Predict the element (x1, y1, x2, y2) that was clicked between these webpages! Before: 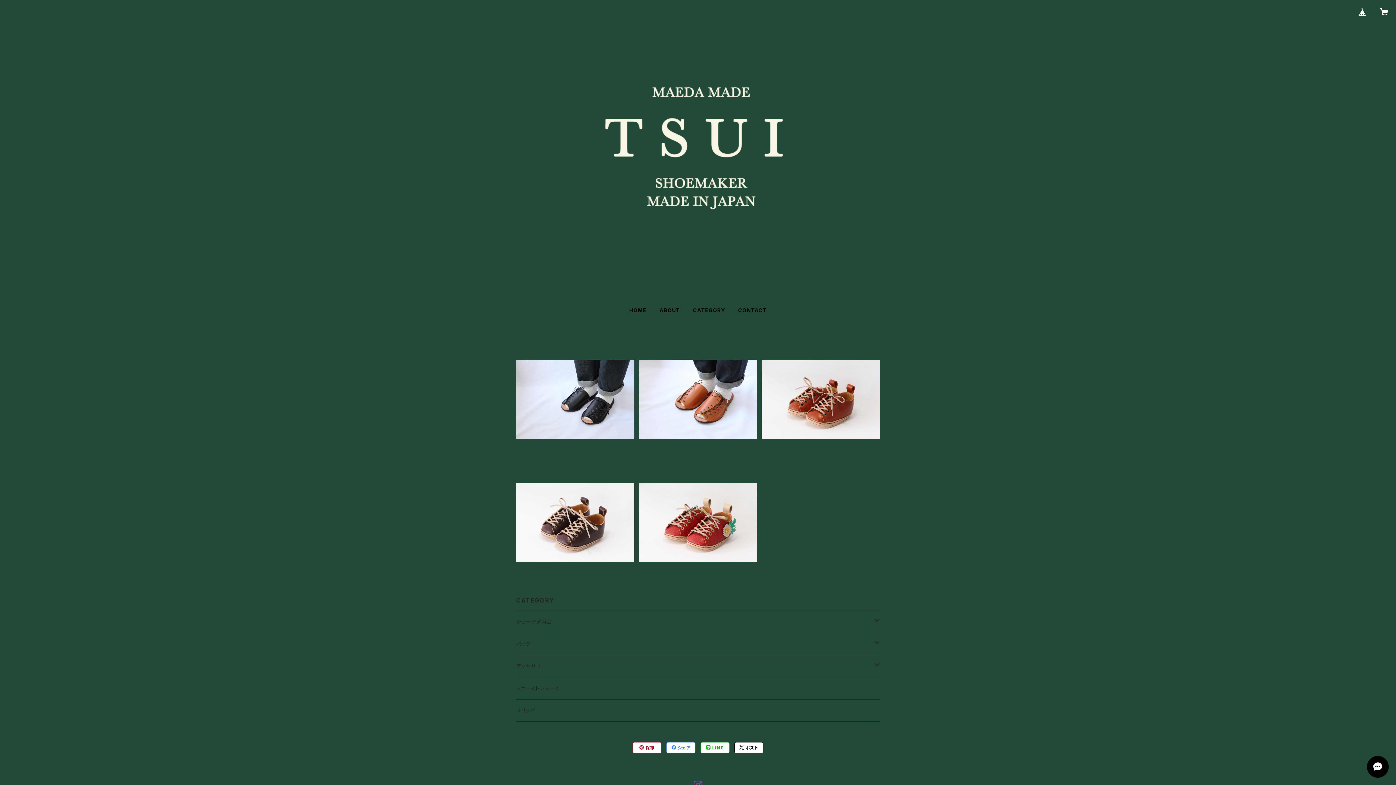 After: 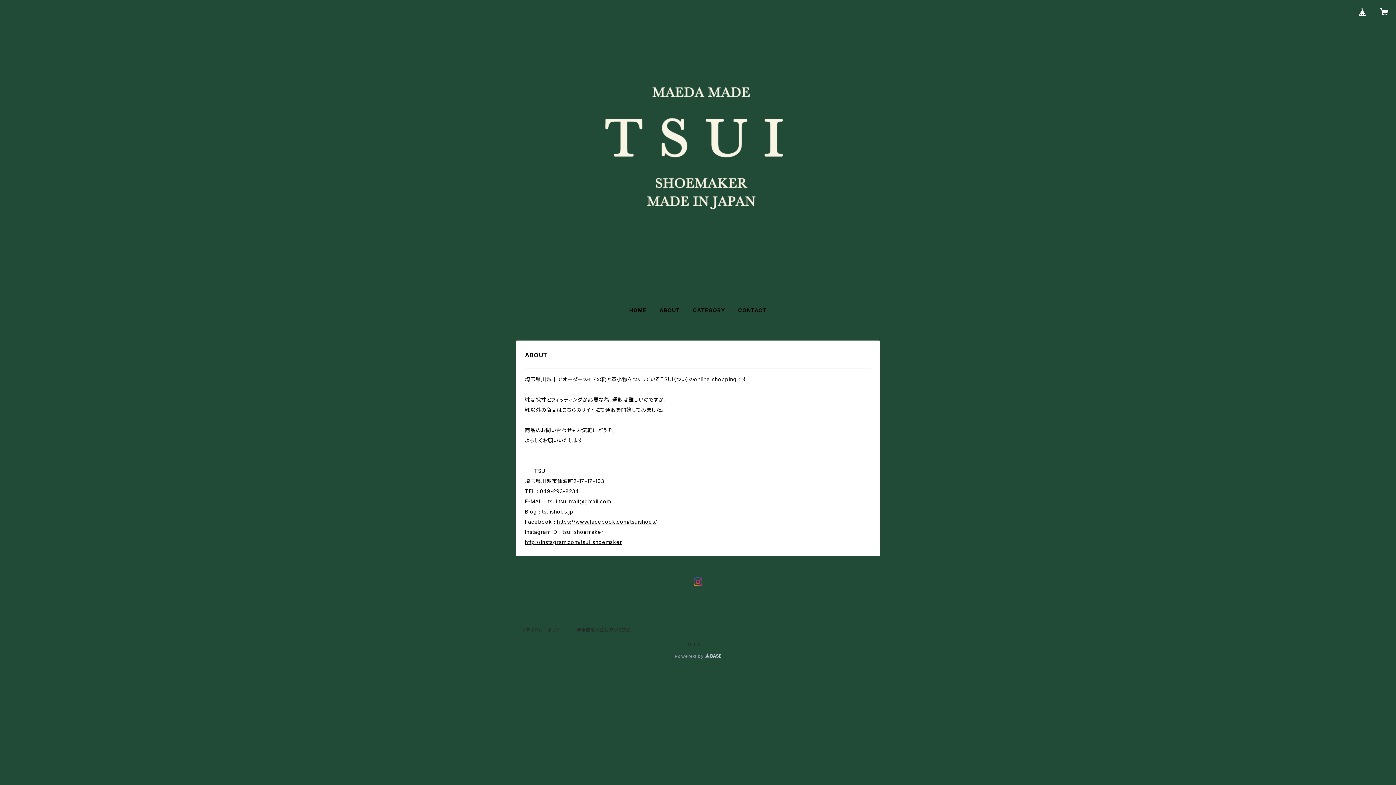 Action: label: ABOUT bbox: (659, 307, 680, 313)